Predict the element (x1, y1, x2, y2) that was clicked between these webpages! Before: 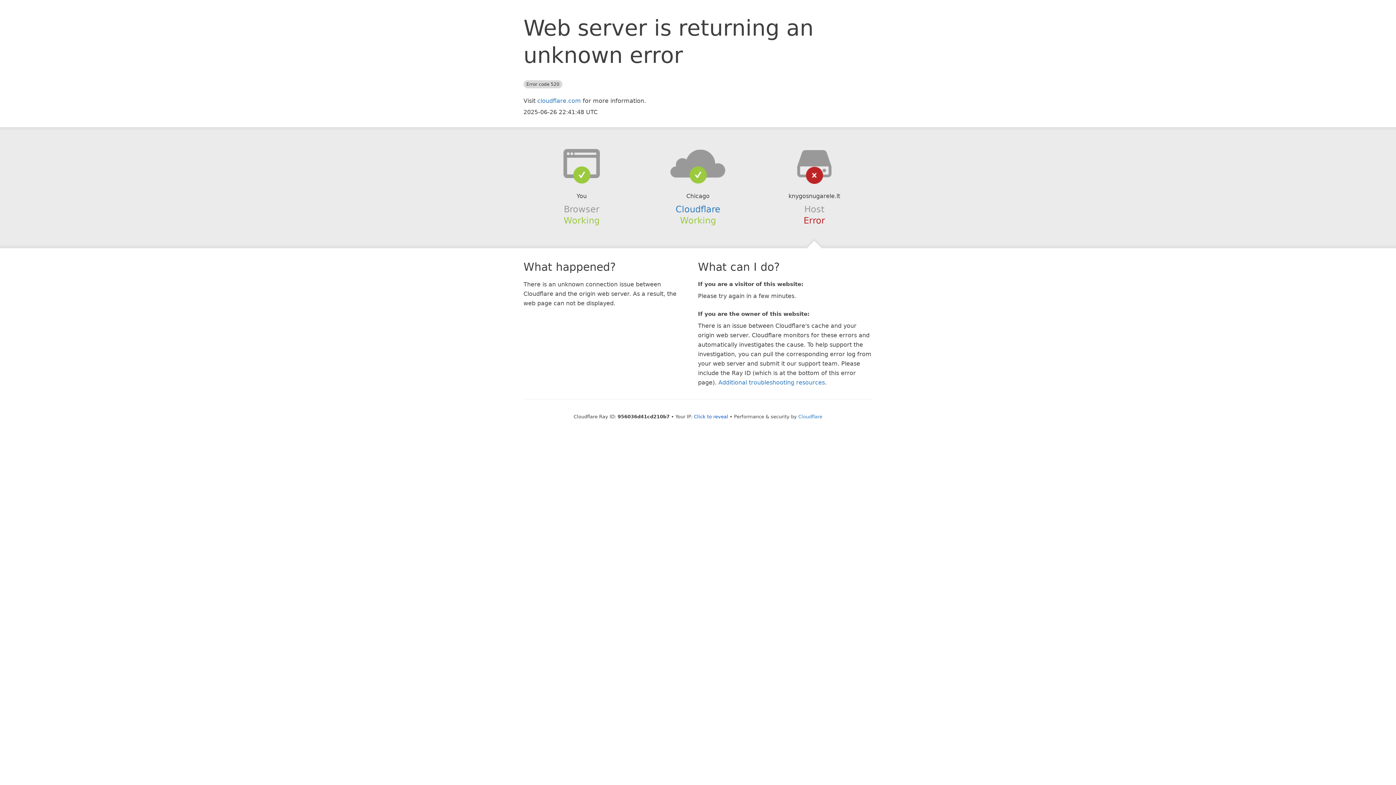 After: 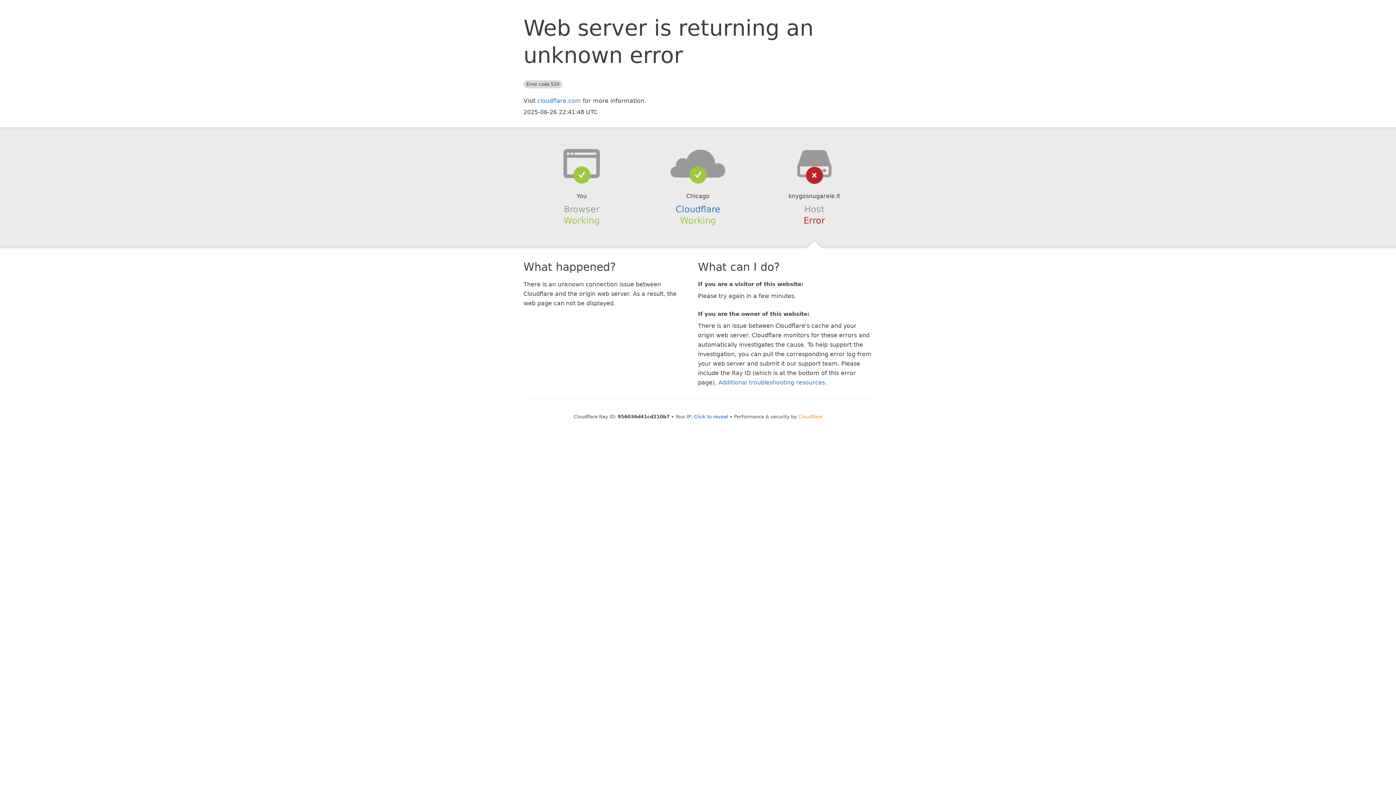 Action: bbox: (798, 414, 822, 419) label: Cloudflare